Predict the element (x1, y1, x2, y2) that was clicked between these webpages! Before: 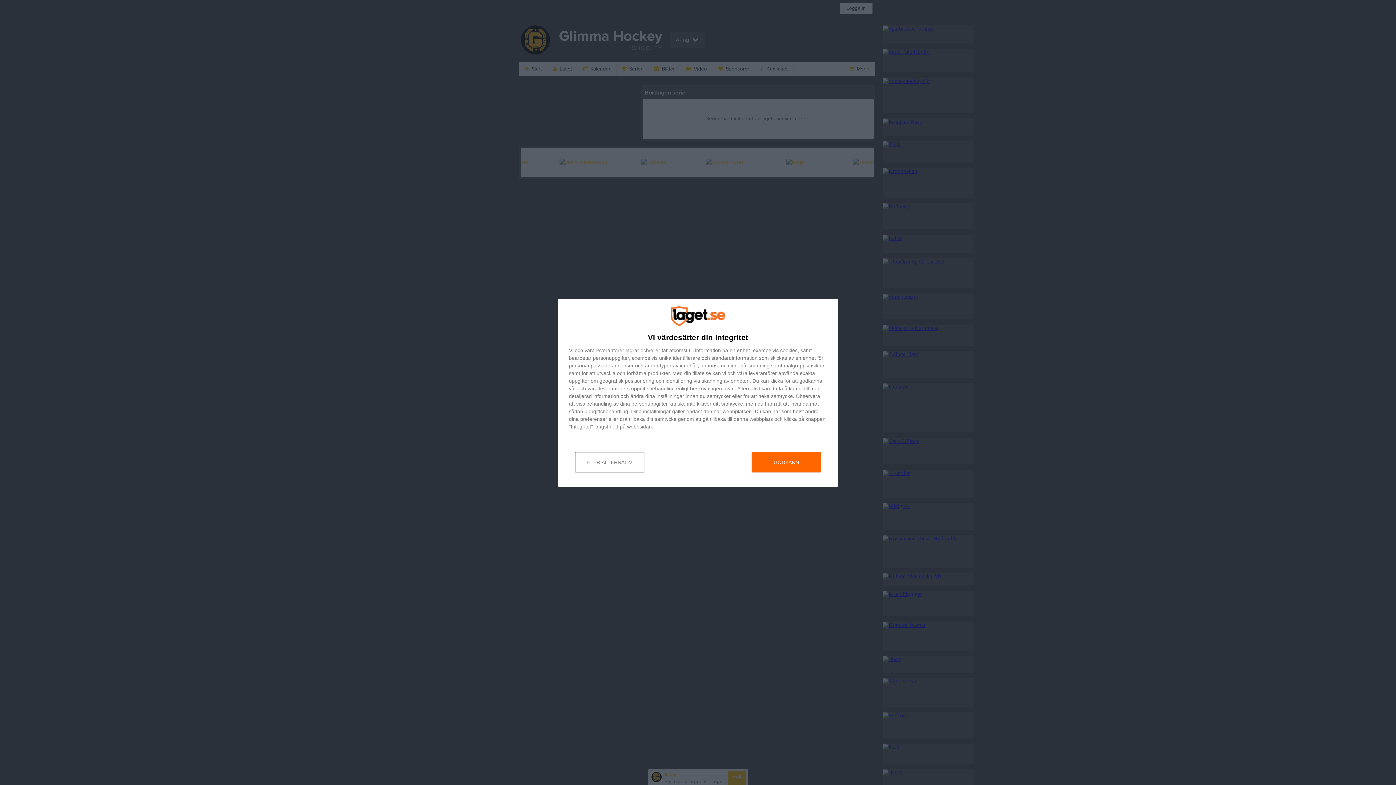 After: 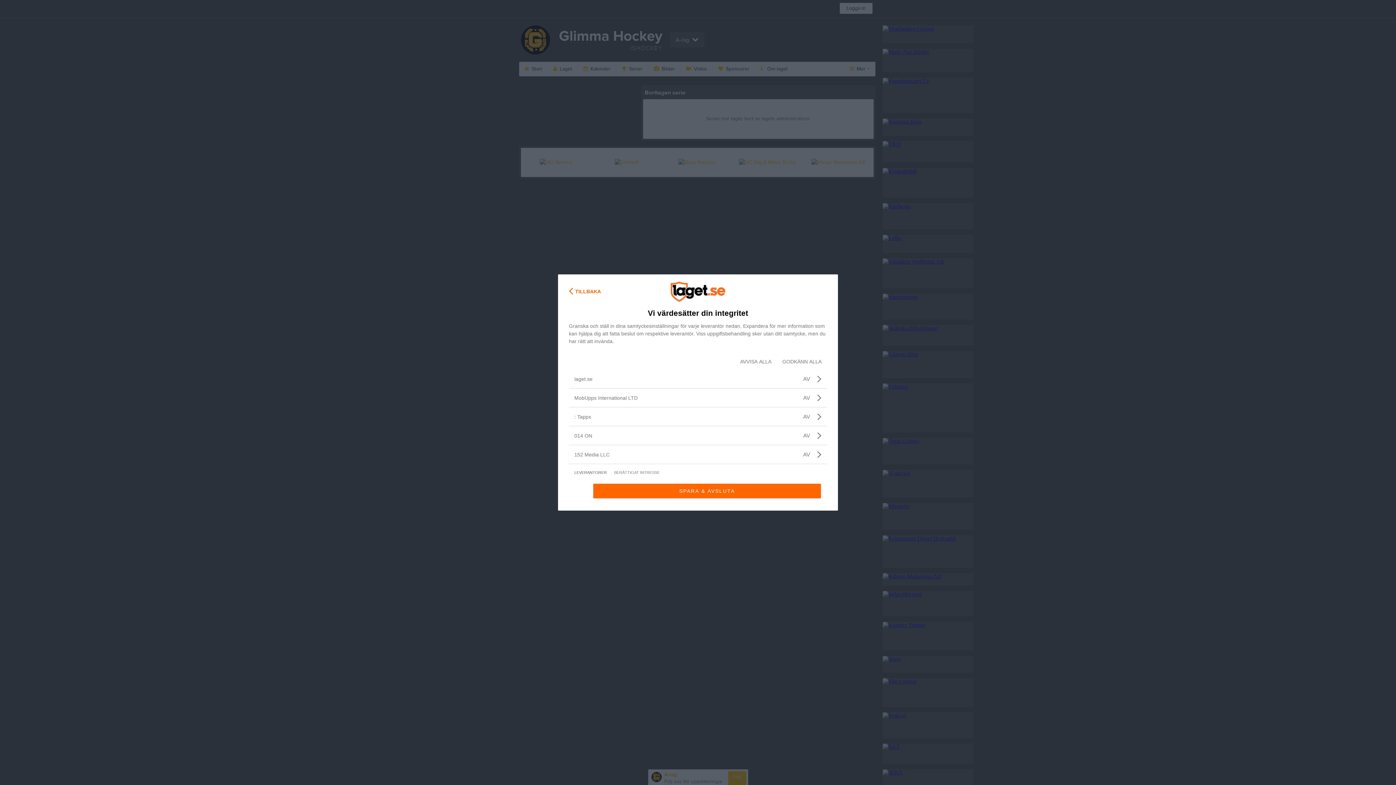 Action: bbox: (596, 347, 624, 352) label: leverantorer